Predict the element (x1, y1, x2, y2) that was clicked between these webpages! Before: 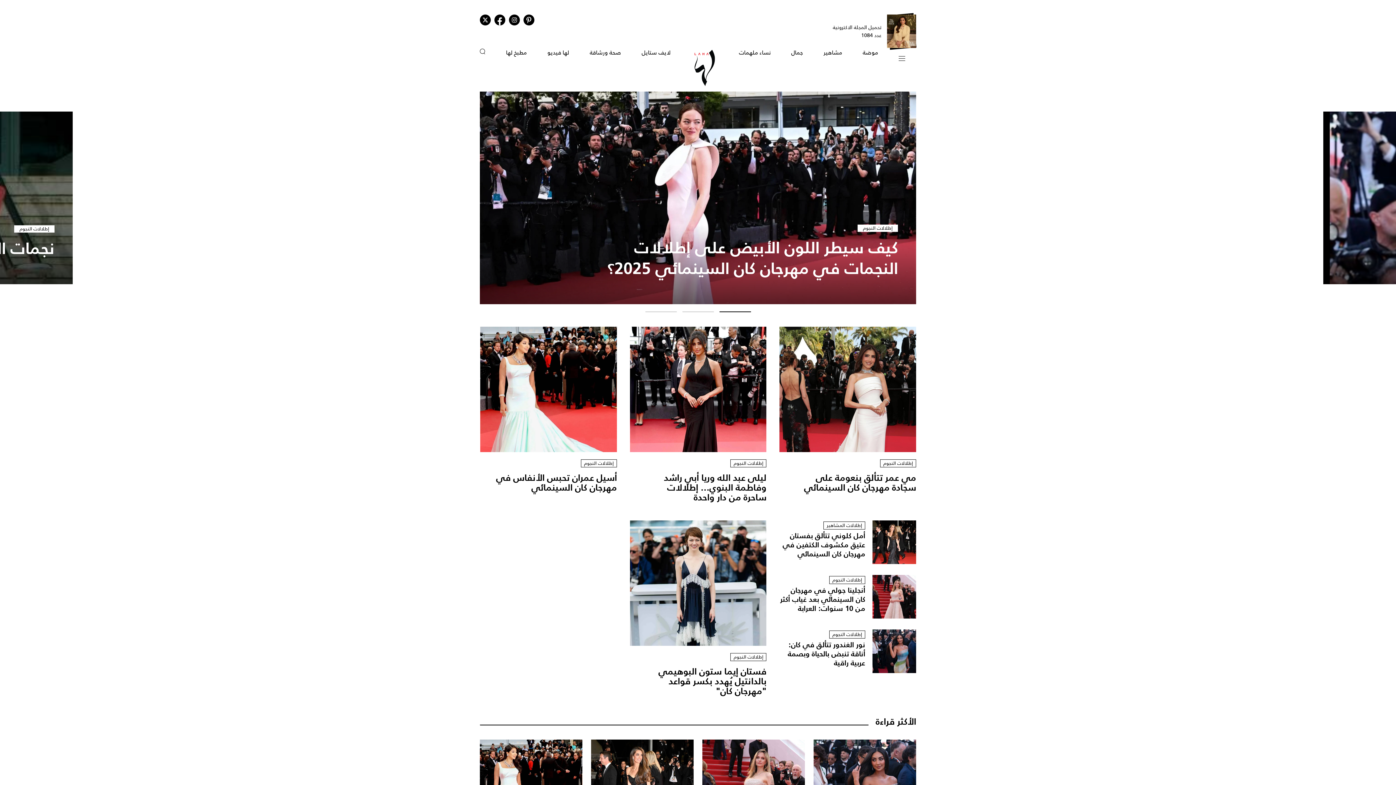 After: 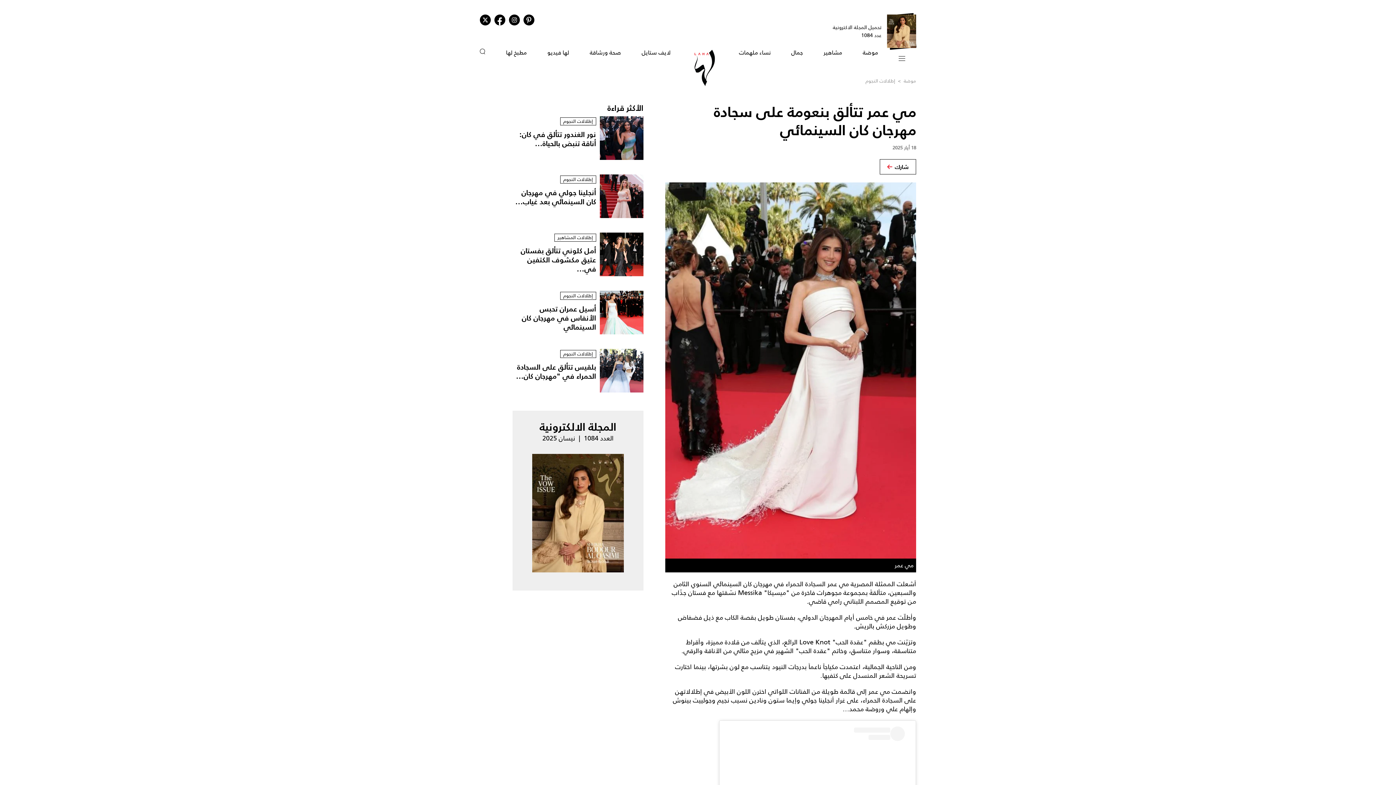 Action: bbox: (779, 374, 916, 549) label:  

إطلالات النجوم

مي عمر تتألق بنعومة على سجادة مهرجان كان السينمائي